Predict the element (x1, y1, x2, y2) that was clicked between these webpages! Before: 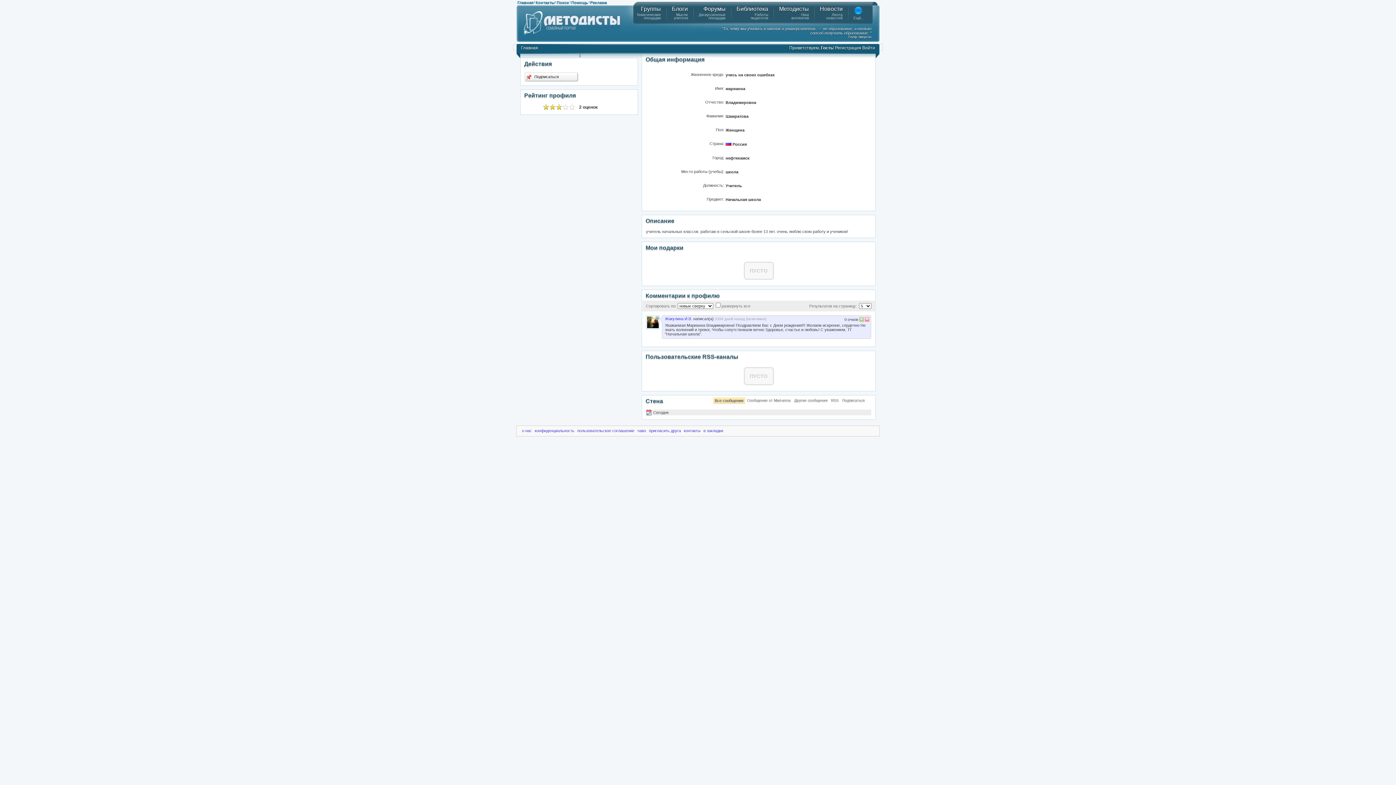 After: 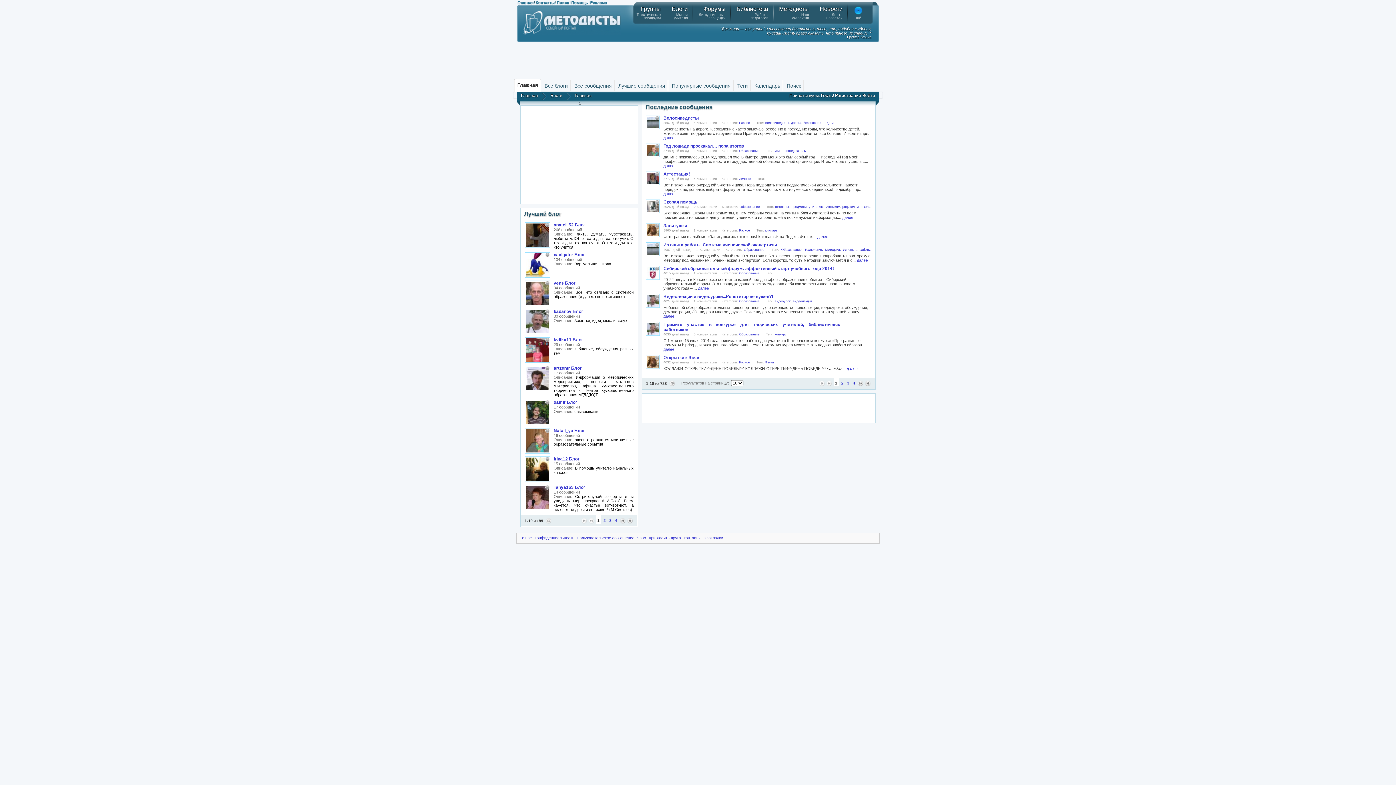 Action: bbox: (672, 5, 688, 19) label: Блоги
Мысли
учителя